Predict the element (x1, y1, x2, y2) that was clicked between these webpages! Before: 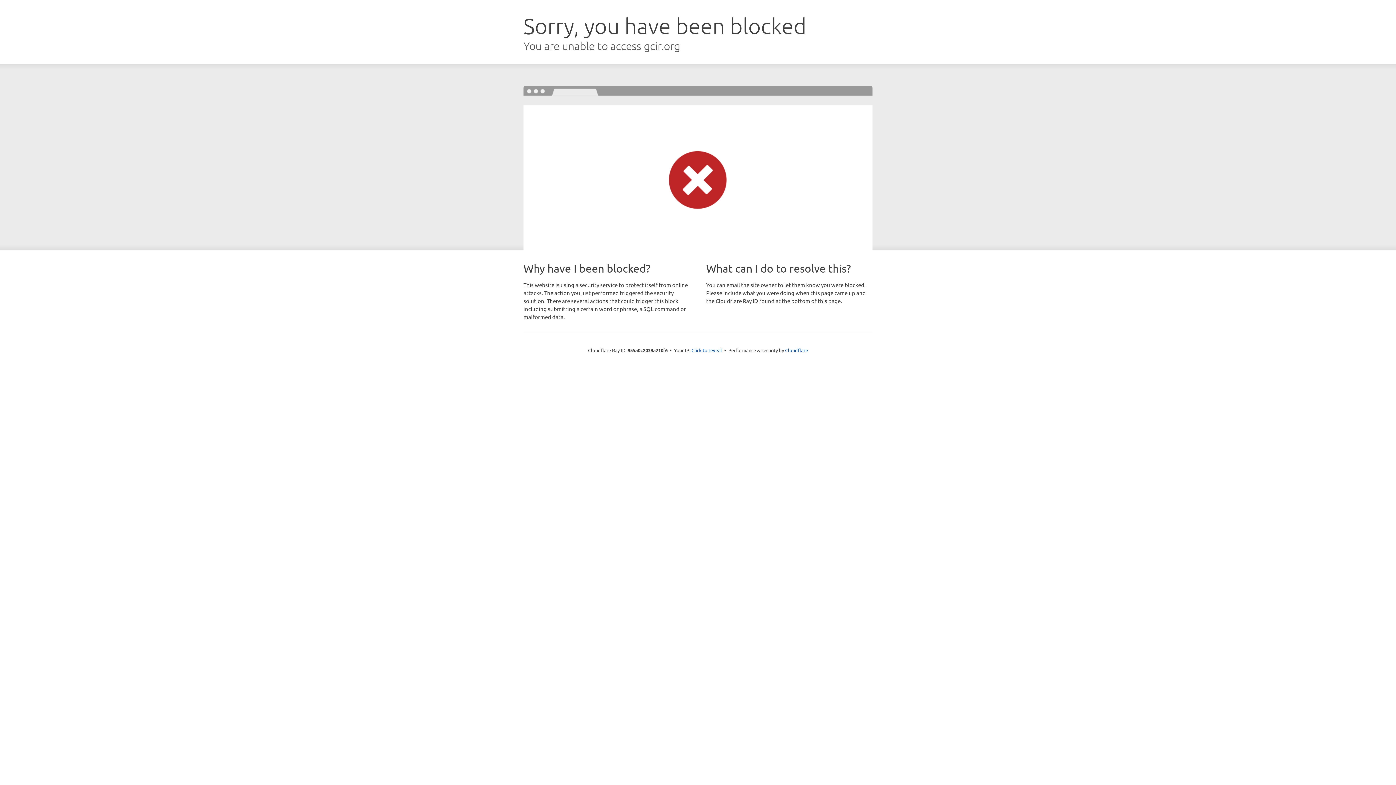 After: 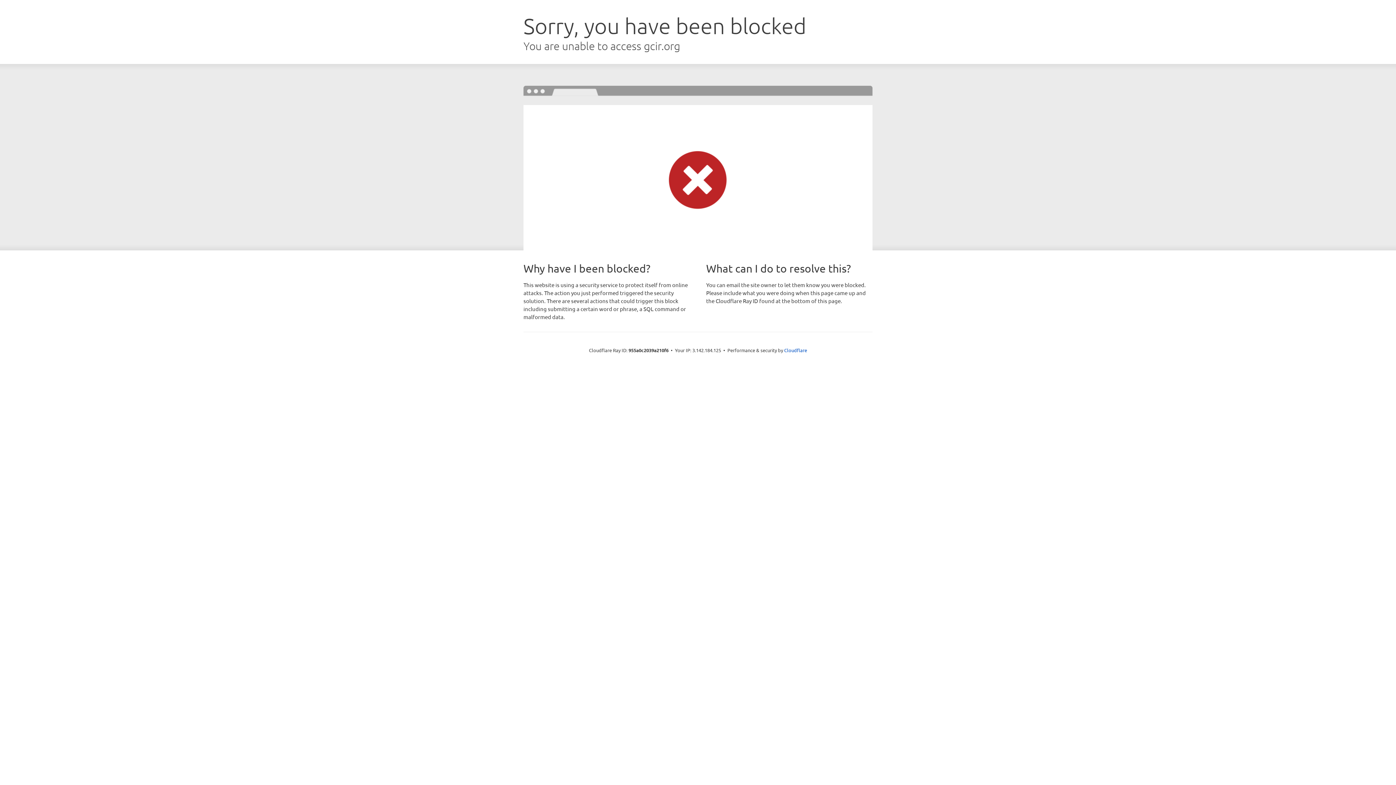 Action: label: Click to reveal bbox: (691, 346, 722, 353)